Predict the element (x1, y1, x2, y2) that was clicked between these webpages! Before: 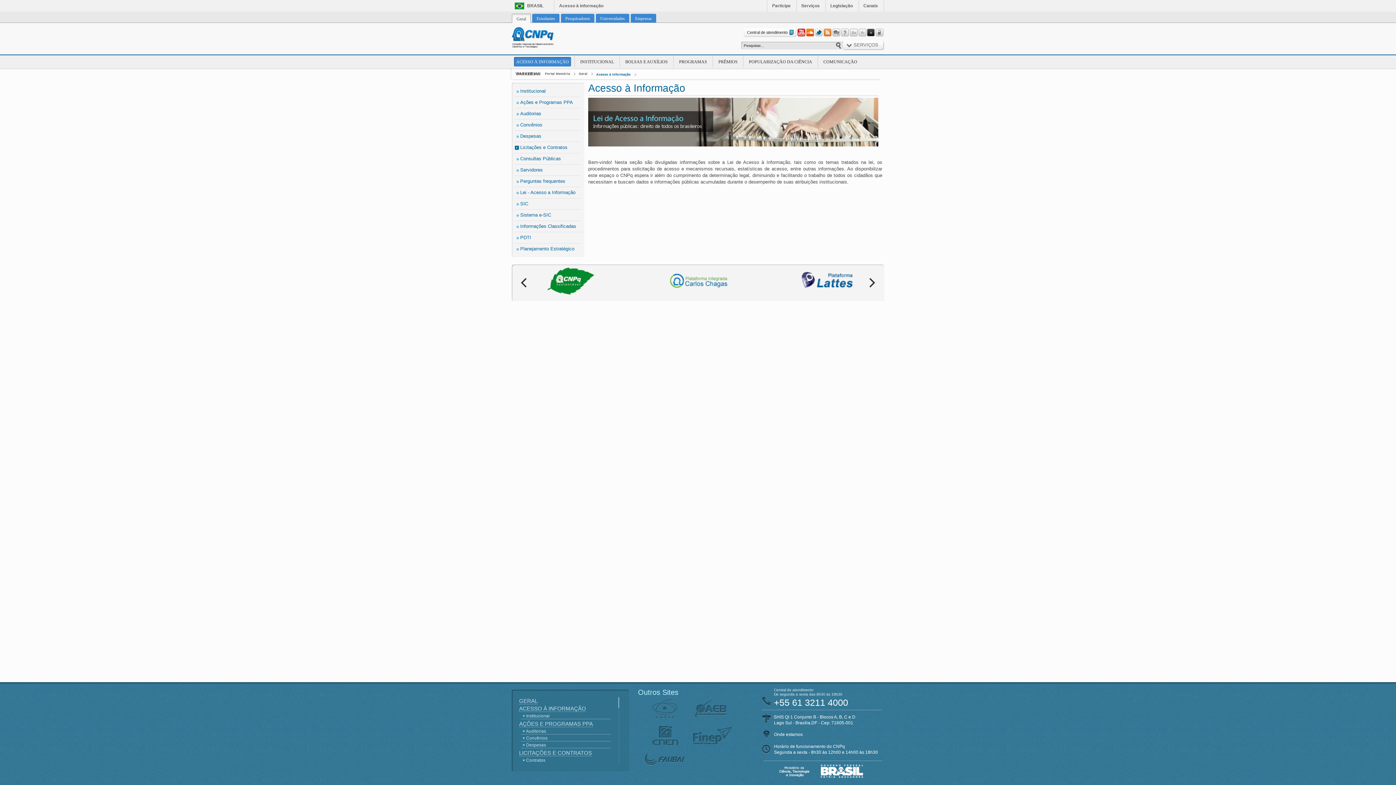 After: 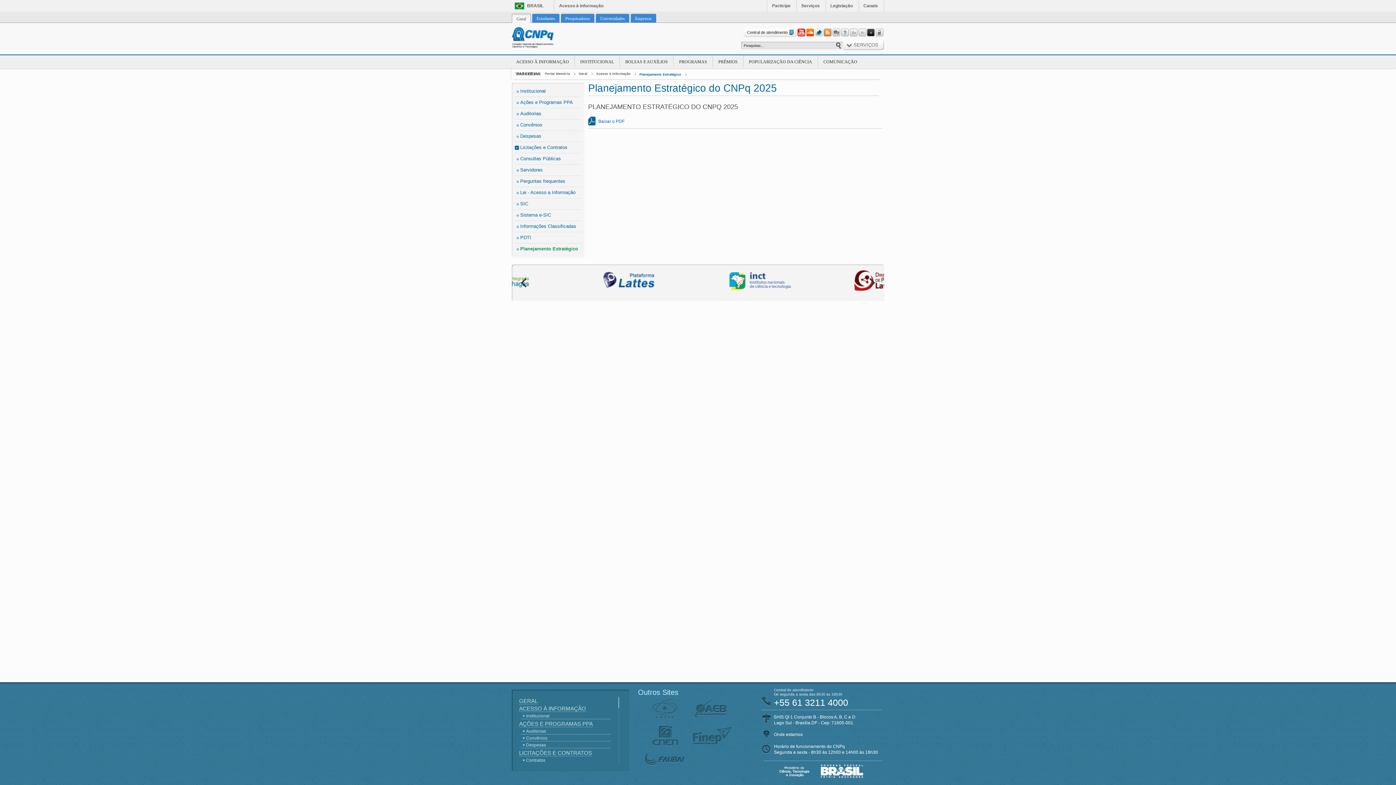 Action: bbox: (514, 243, 581, 254) label: Planejamento Estratégico